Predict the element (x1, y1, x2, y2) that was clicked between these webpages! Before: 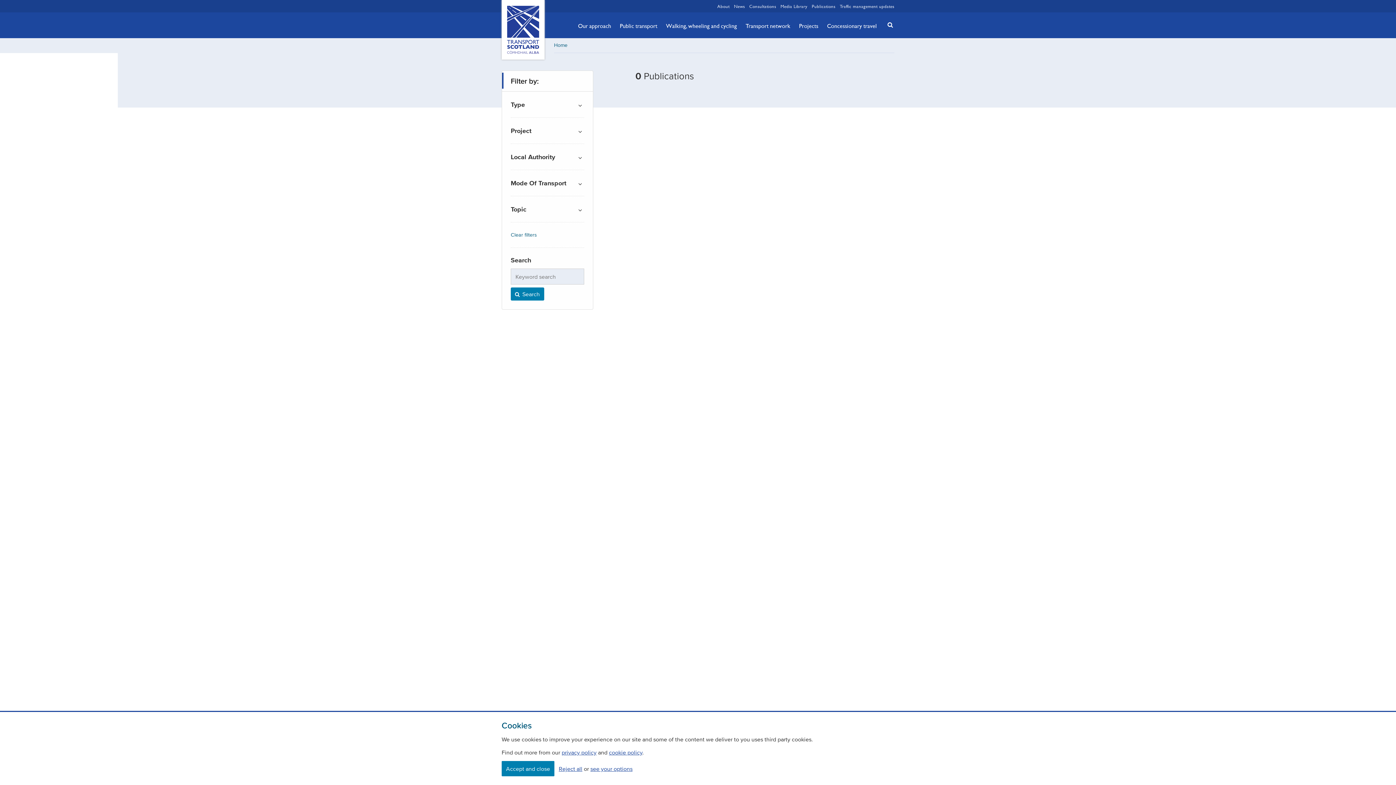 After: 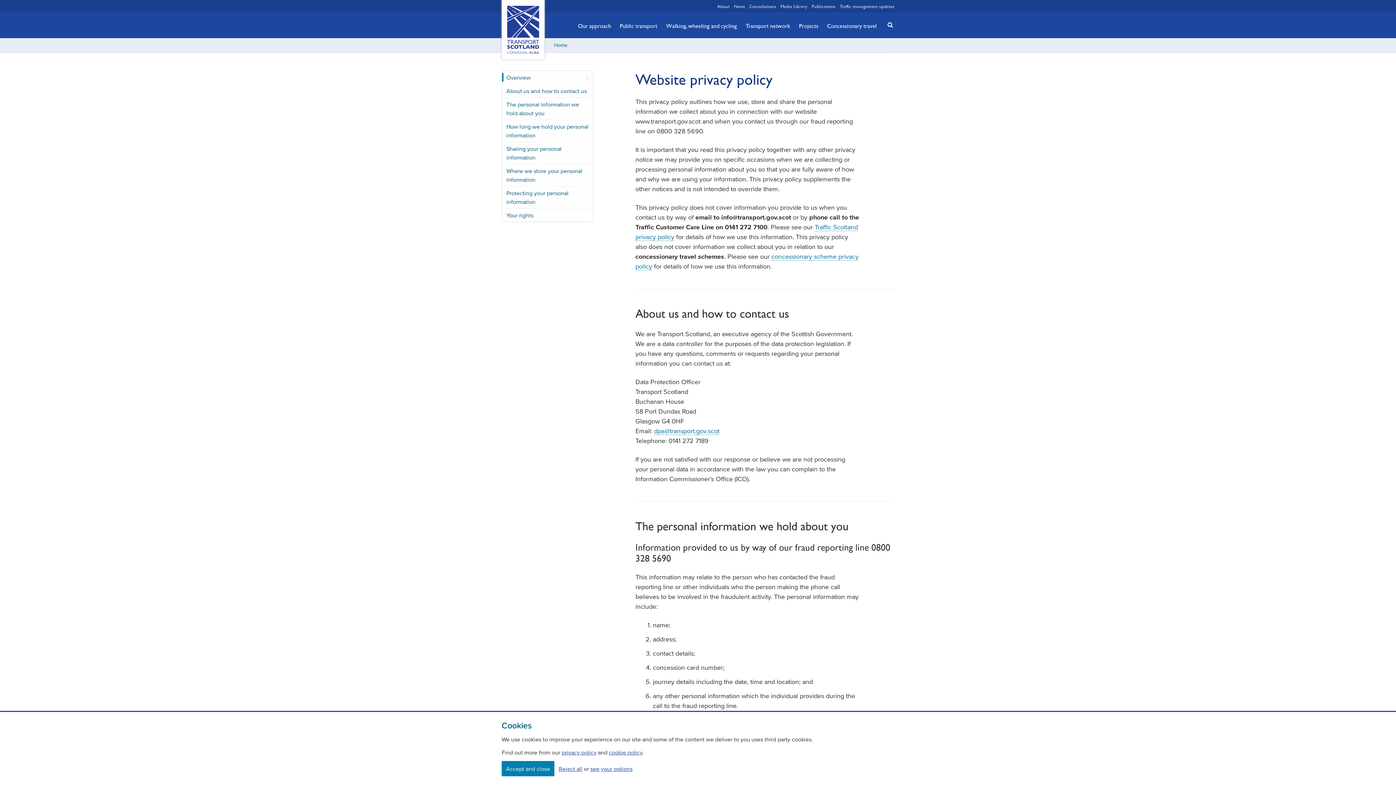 Action: label: privacy policy bbox: (561, 749, 596, 756)